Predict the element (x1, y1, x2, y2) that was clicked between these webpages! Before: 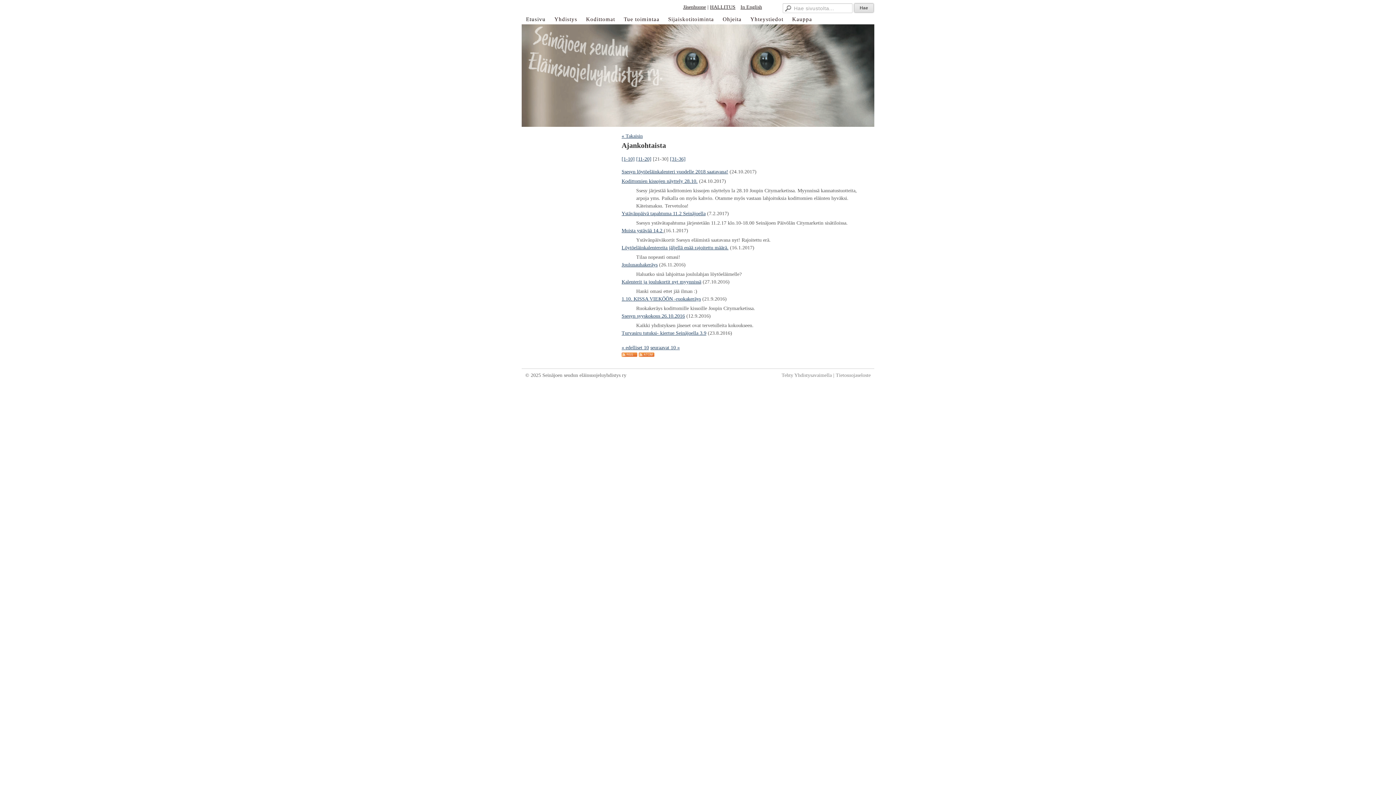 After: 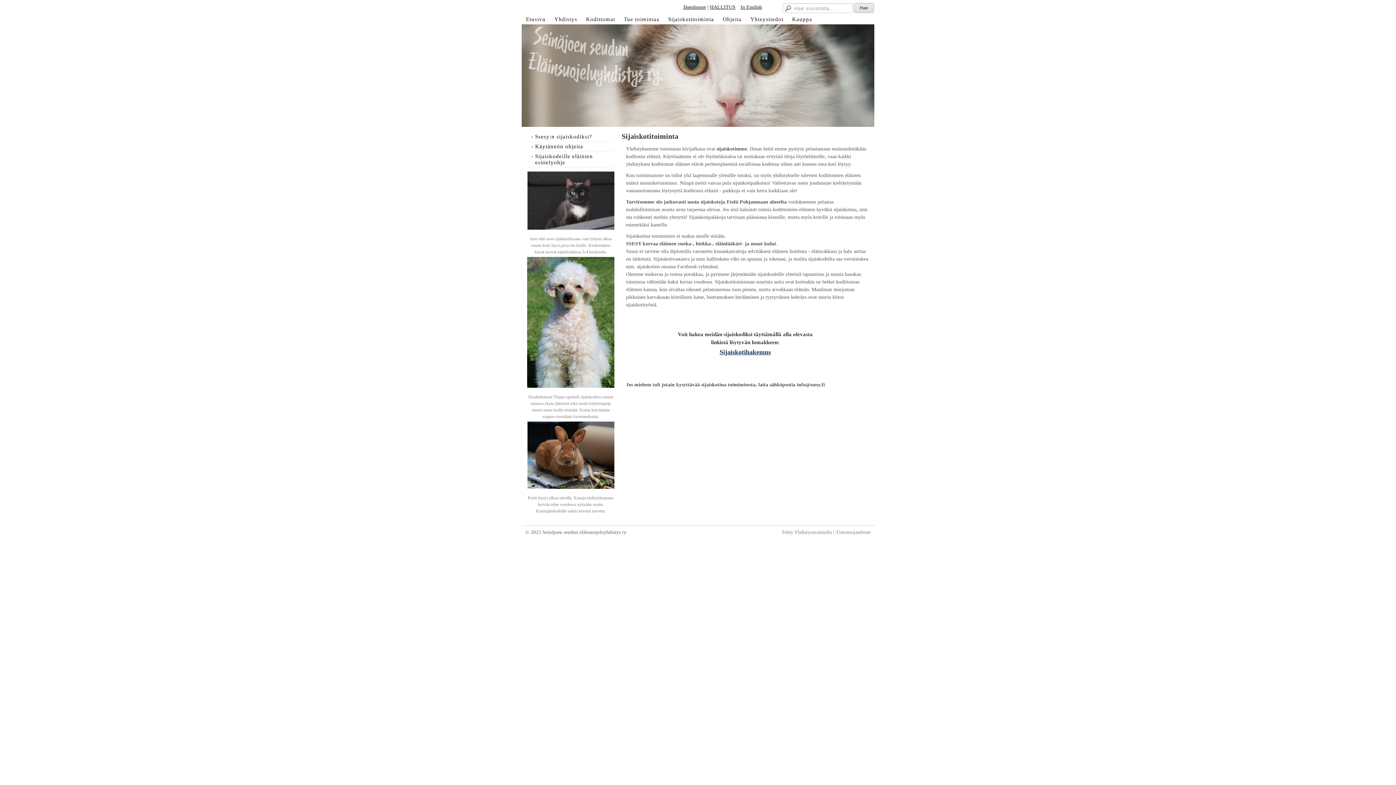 Action: bbox: (664, 14, 718, 24) label: Sijaiskotitoiminta